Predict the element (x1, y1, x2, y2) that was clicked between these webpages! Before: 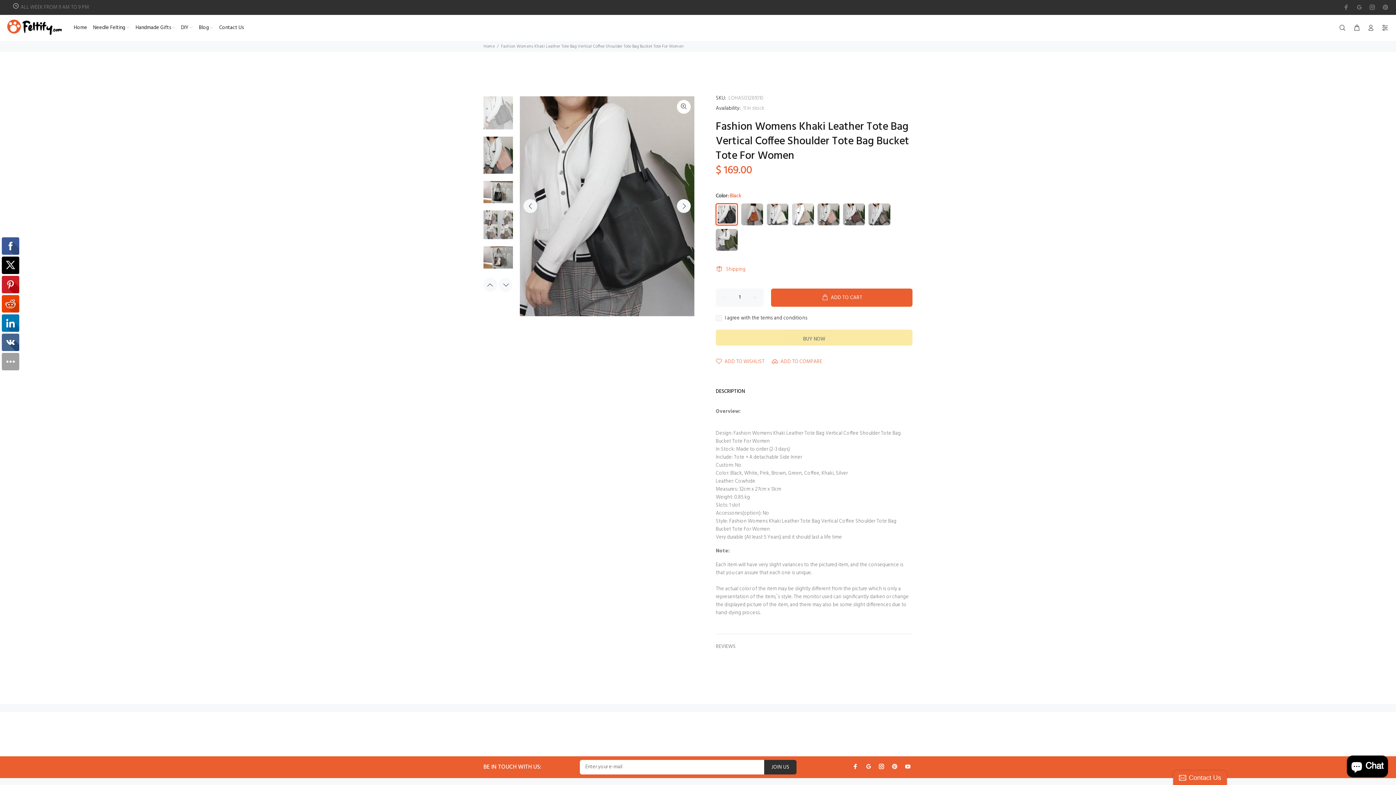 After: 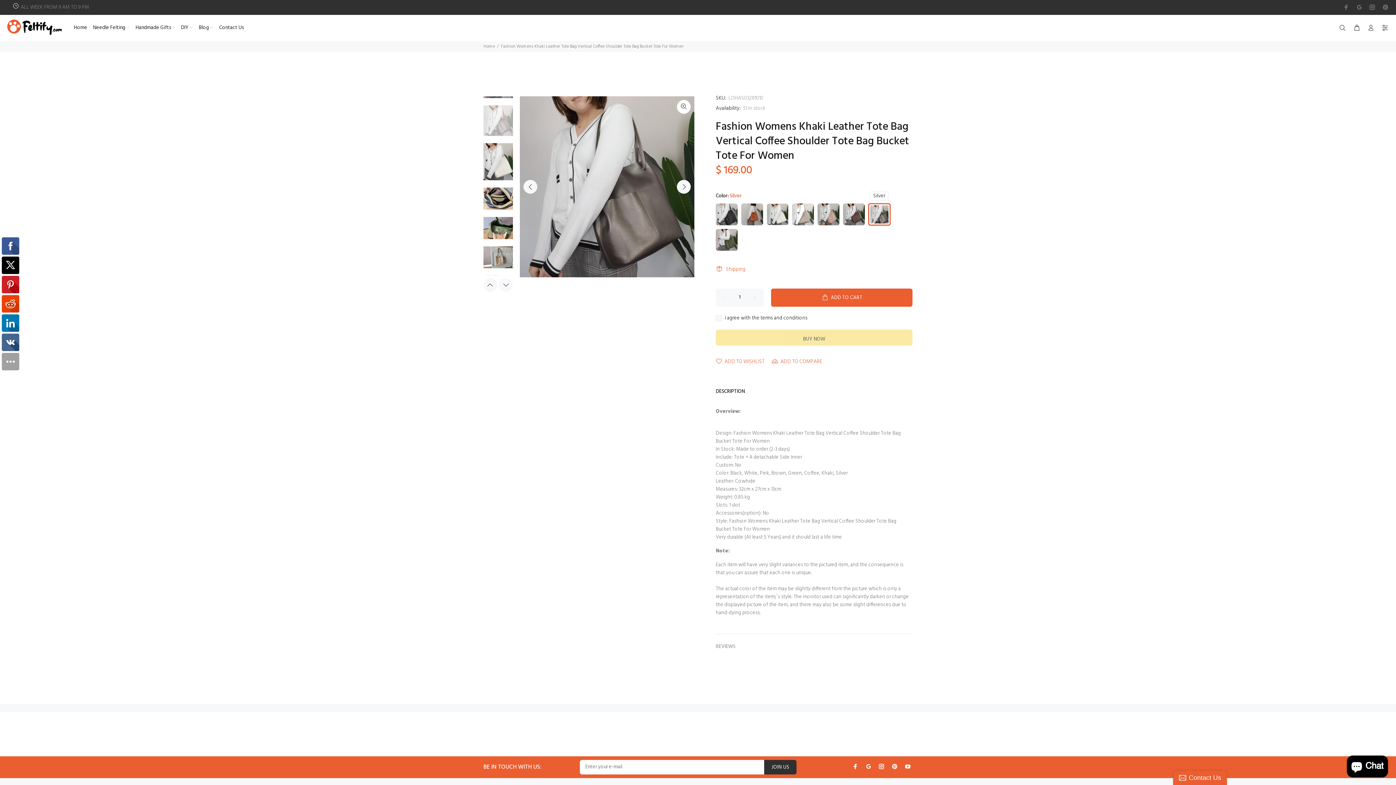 Action: bbox: (868, 203, 890, 225)